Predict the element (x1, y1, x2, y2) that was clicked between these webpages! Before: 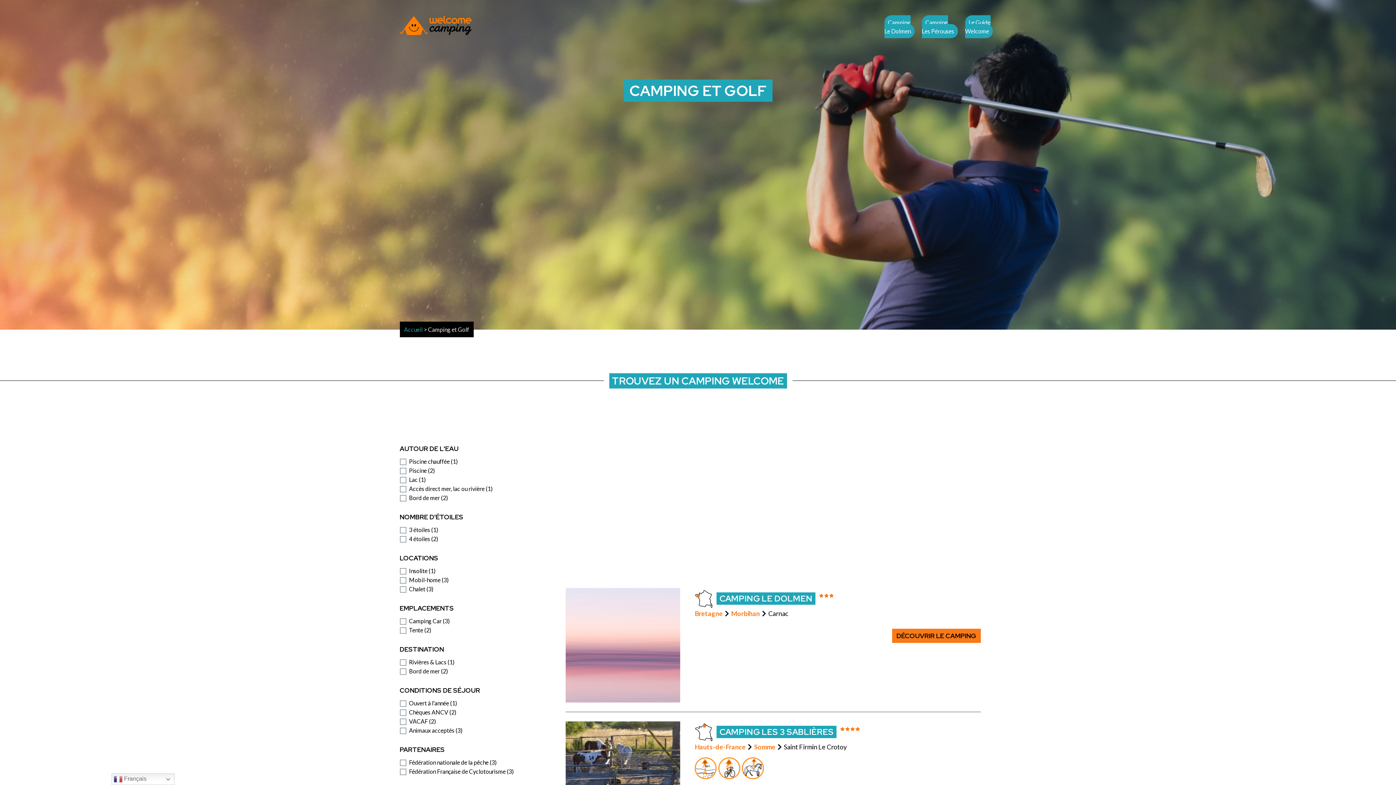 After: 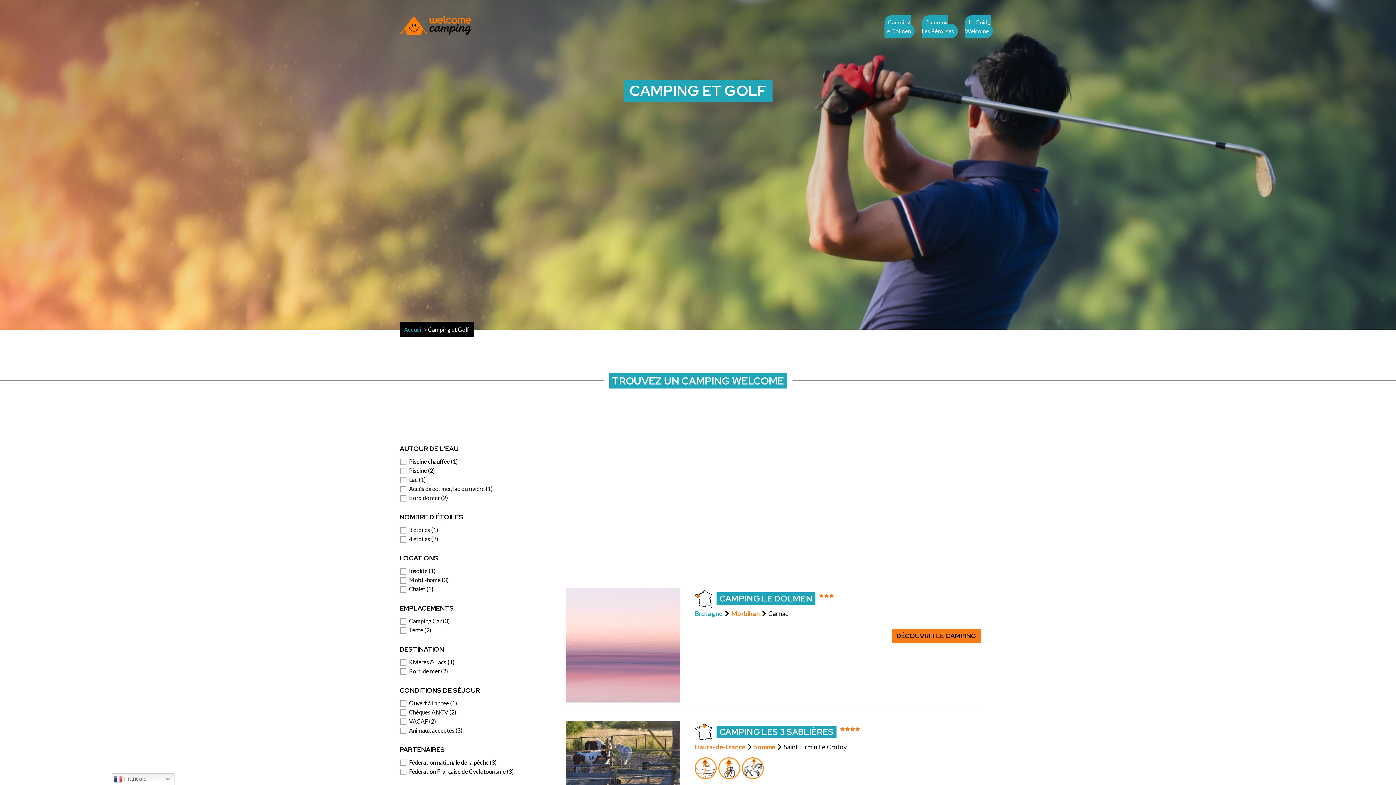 Action: bbox: (694, 609, 722, 617) label: Bretagne